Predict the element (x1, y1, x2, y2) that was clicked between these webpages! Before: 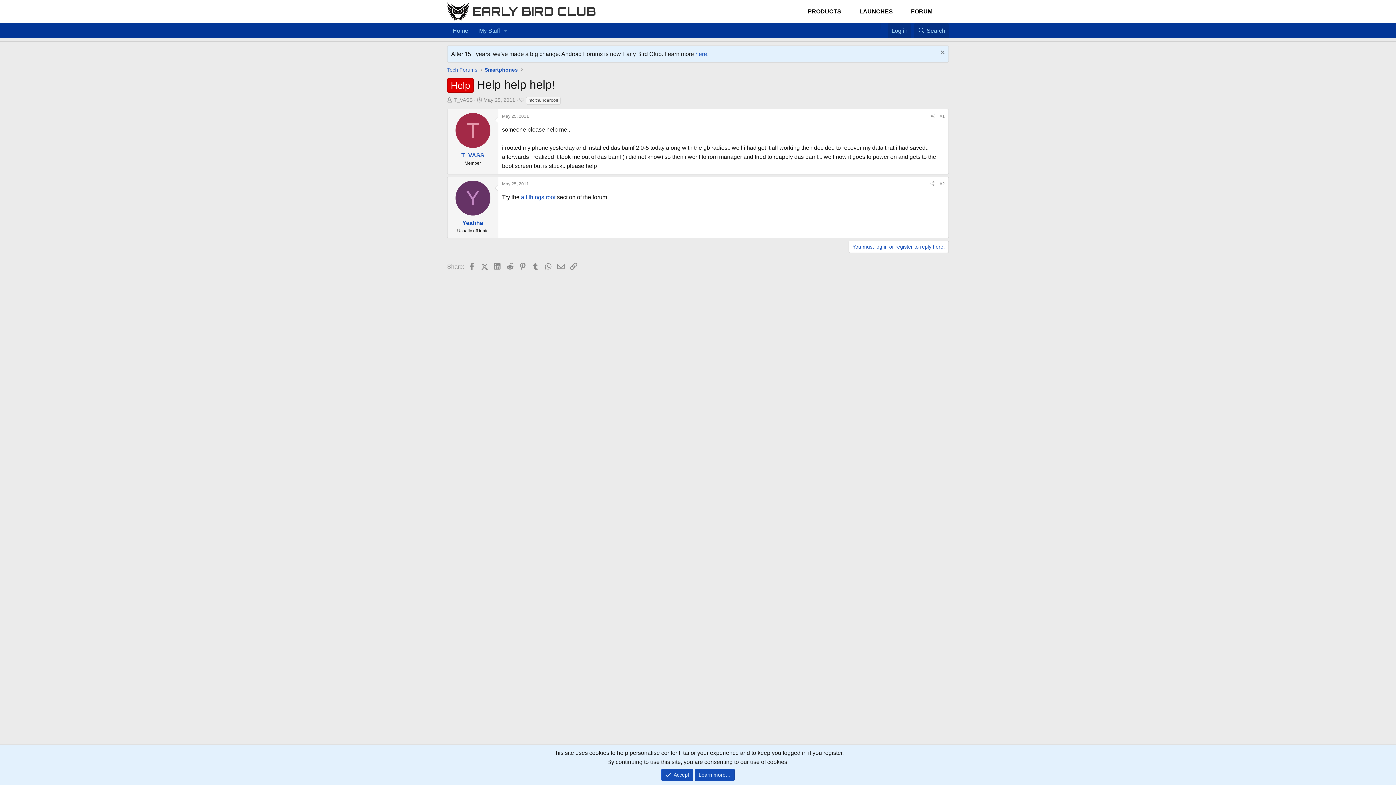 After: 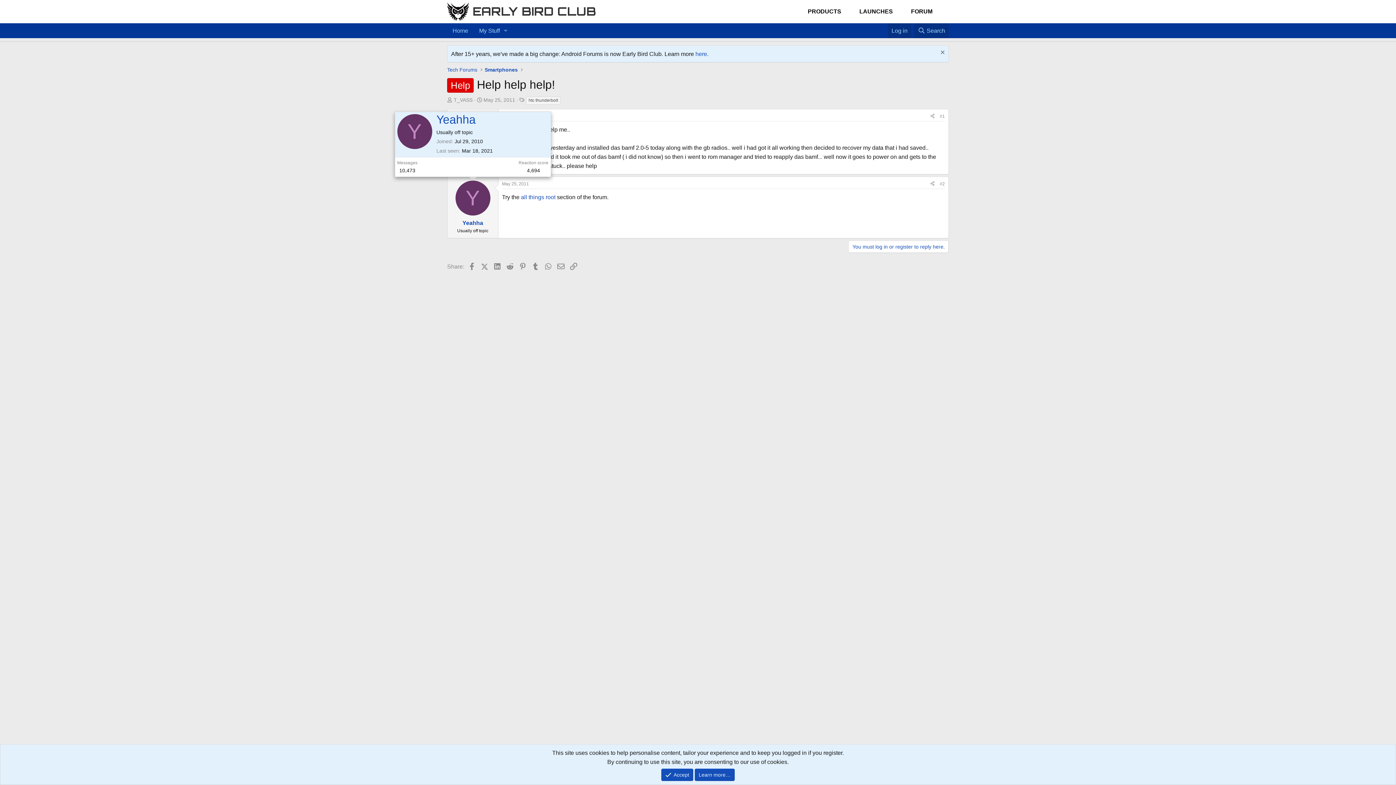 Action: bbox: (455, 180, 490, 215) label: Y